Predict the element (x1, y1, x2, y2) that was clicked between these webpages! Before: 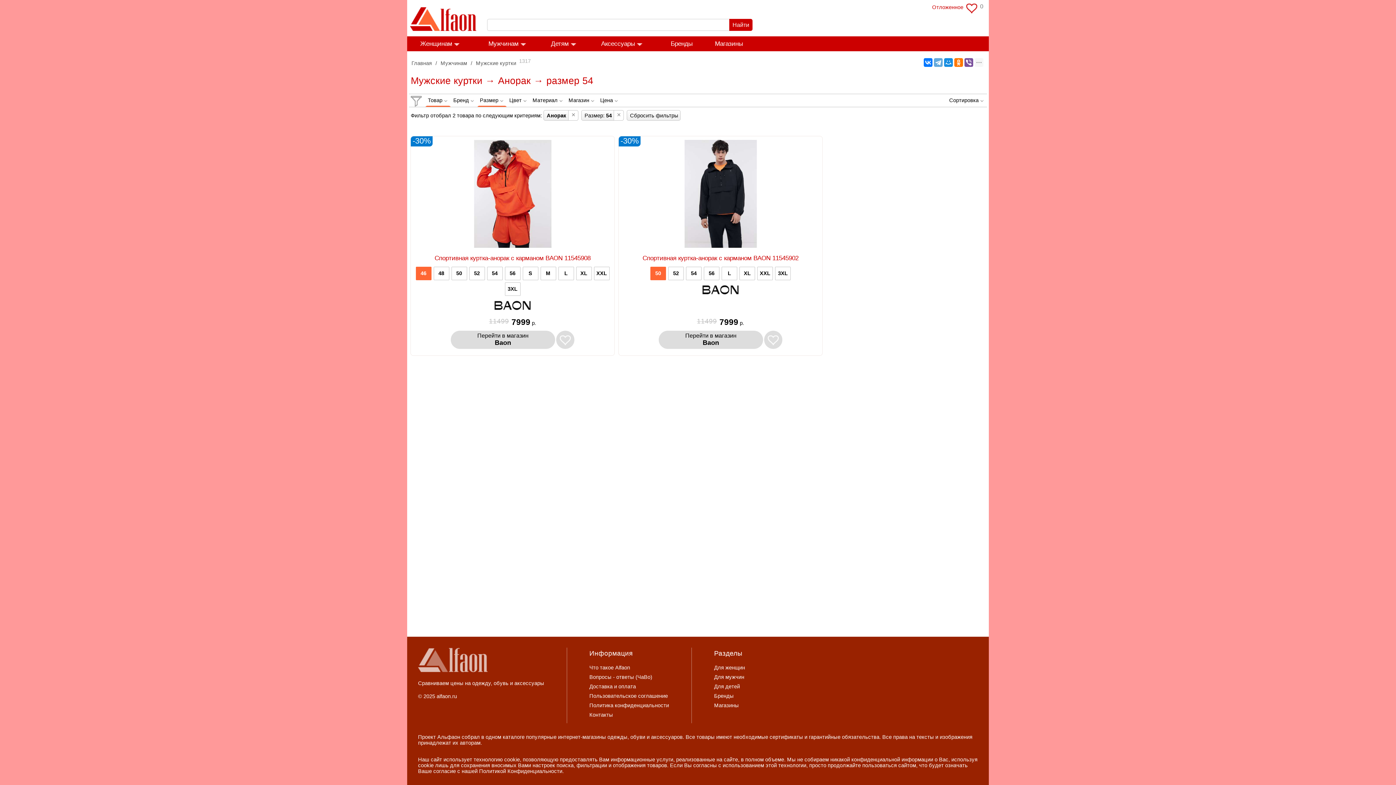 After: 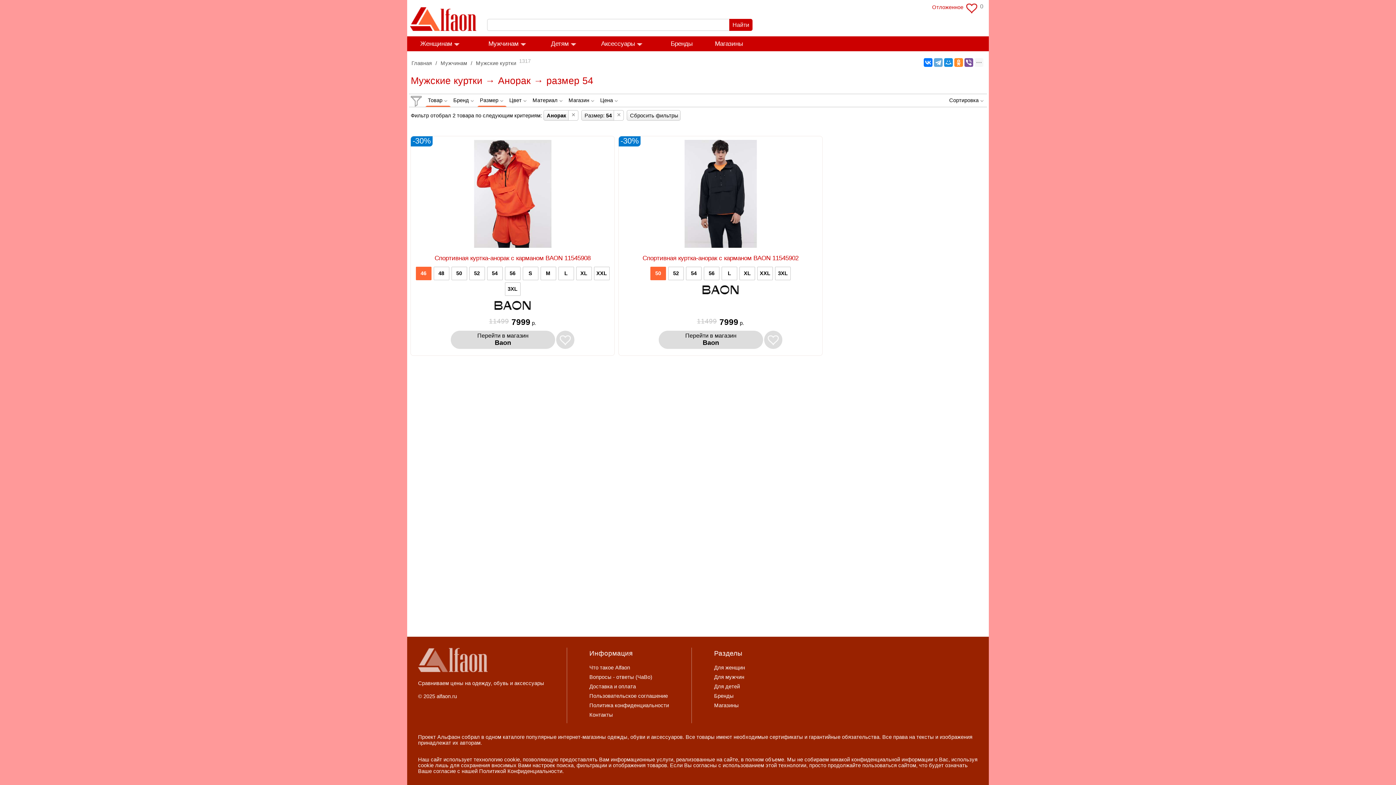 Action: bbox: (954, 58, 963, 66)